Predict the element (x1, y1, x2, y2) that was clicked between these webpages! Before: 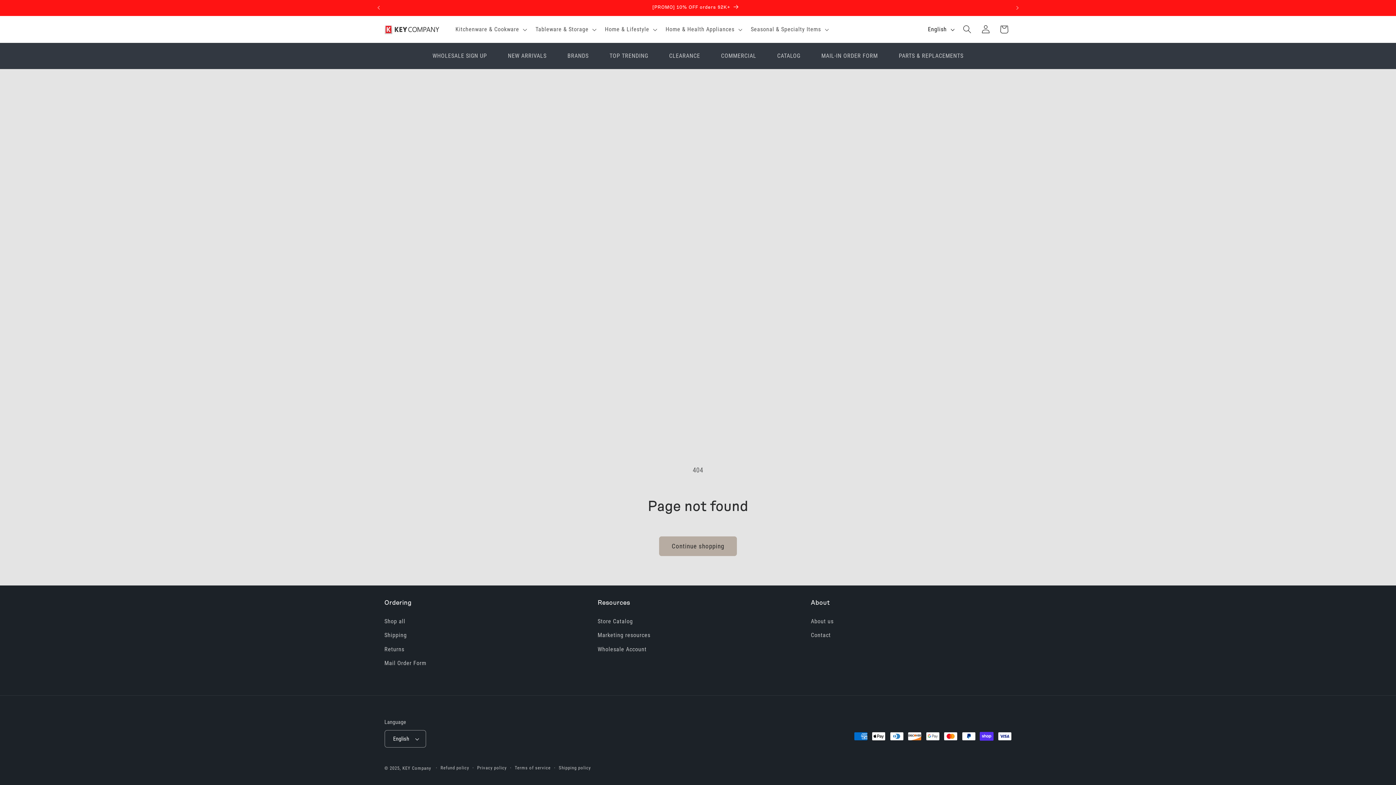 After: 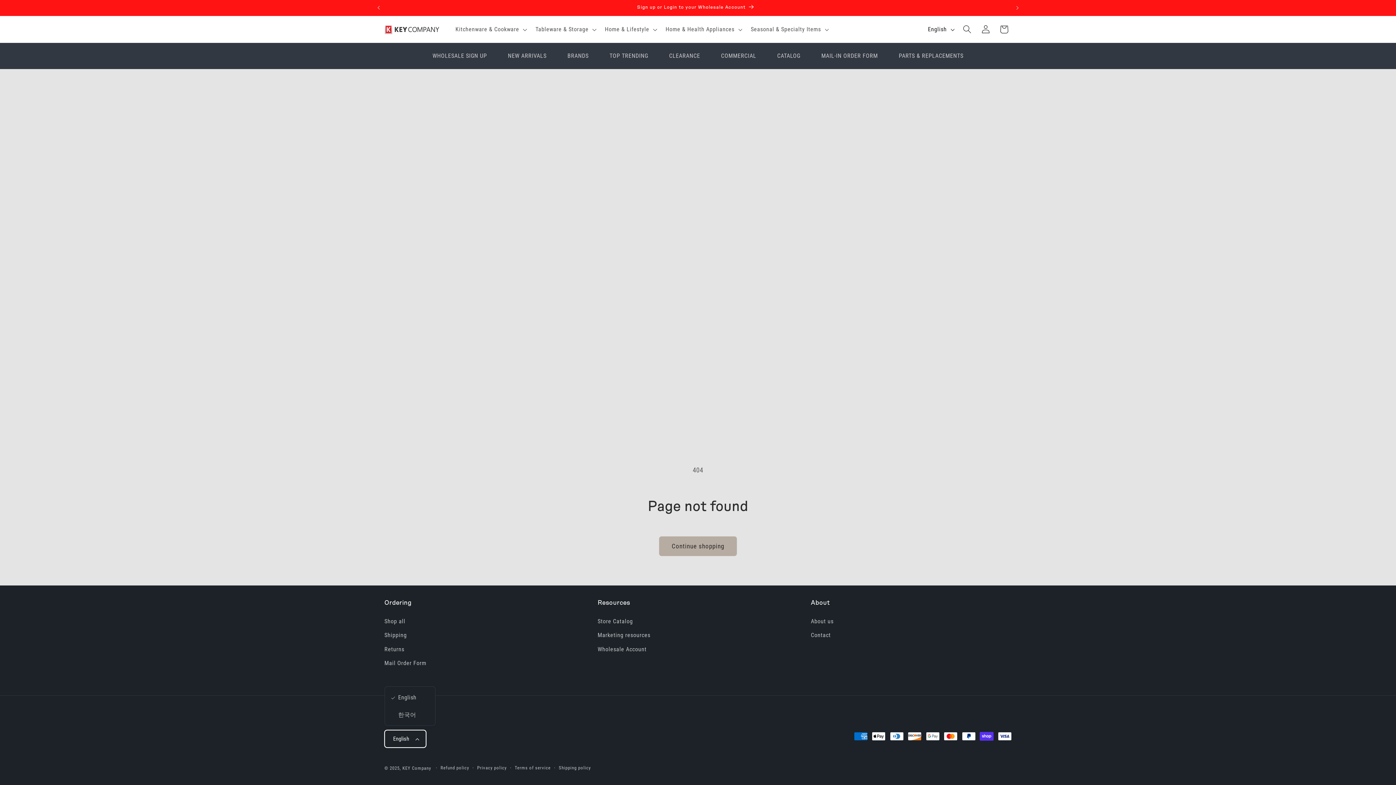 Action: label: English bbox: (384, 730, 426, 748)